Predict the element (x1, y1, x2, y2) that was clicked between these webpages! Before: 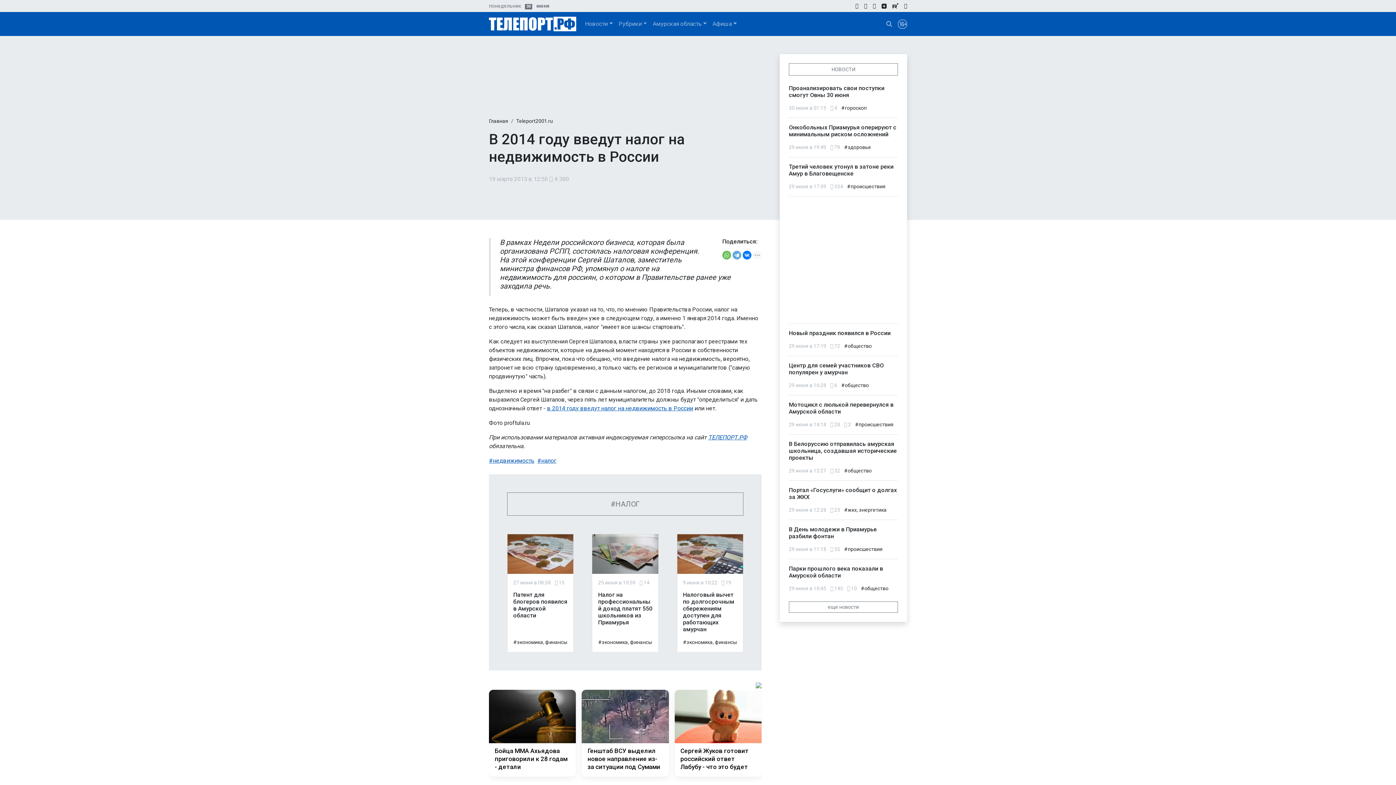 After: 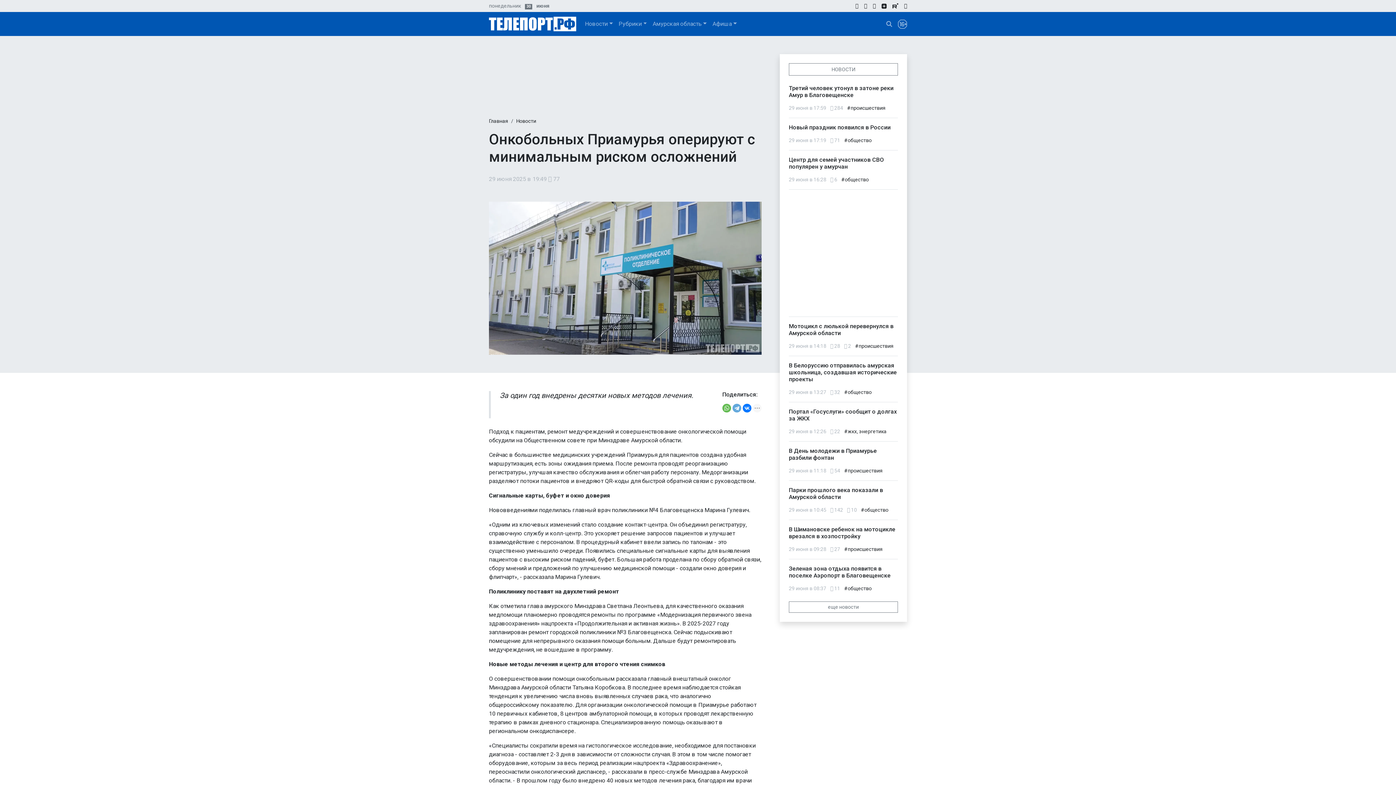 Action: bbox: (789, 124, 896, 137) label: Онкобольных Приамурья оперируют с минимальным риском осложнений